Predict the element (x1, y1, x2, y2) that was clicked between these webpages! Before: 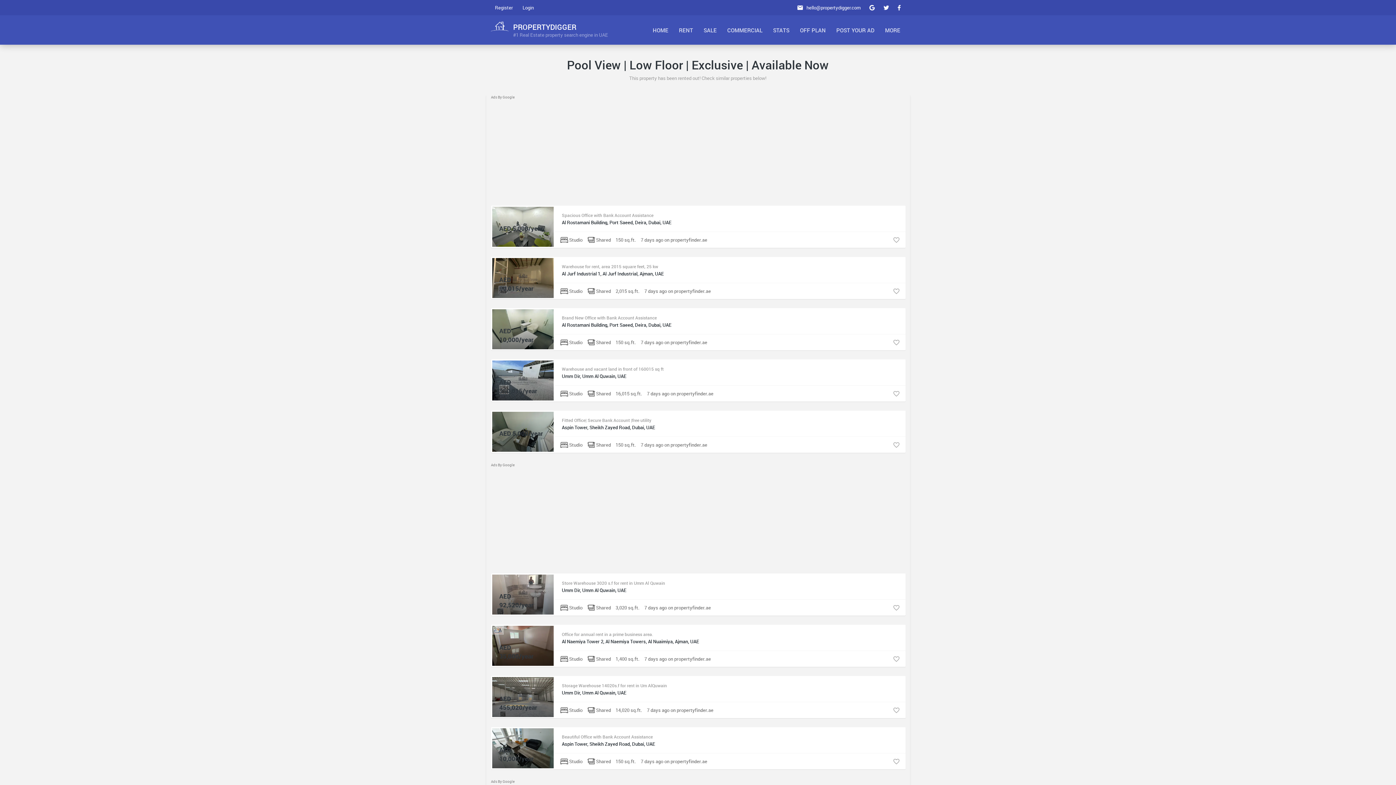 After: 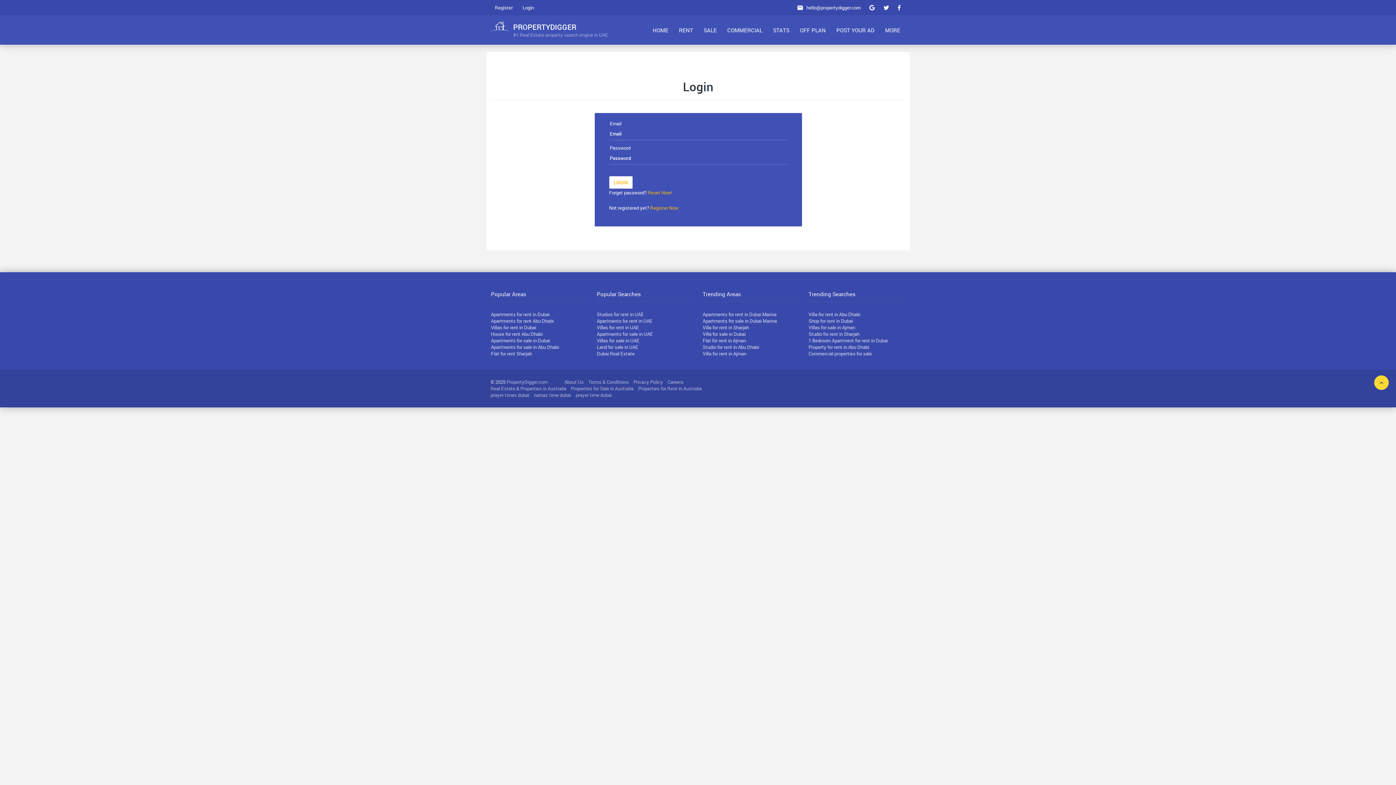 Action: label: POST YOUR AD bbox: (831, 21, 879, 38)